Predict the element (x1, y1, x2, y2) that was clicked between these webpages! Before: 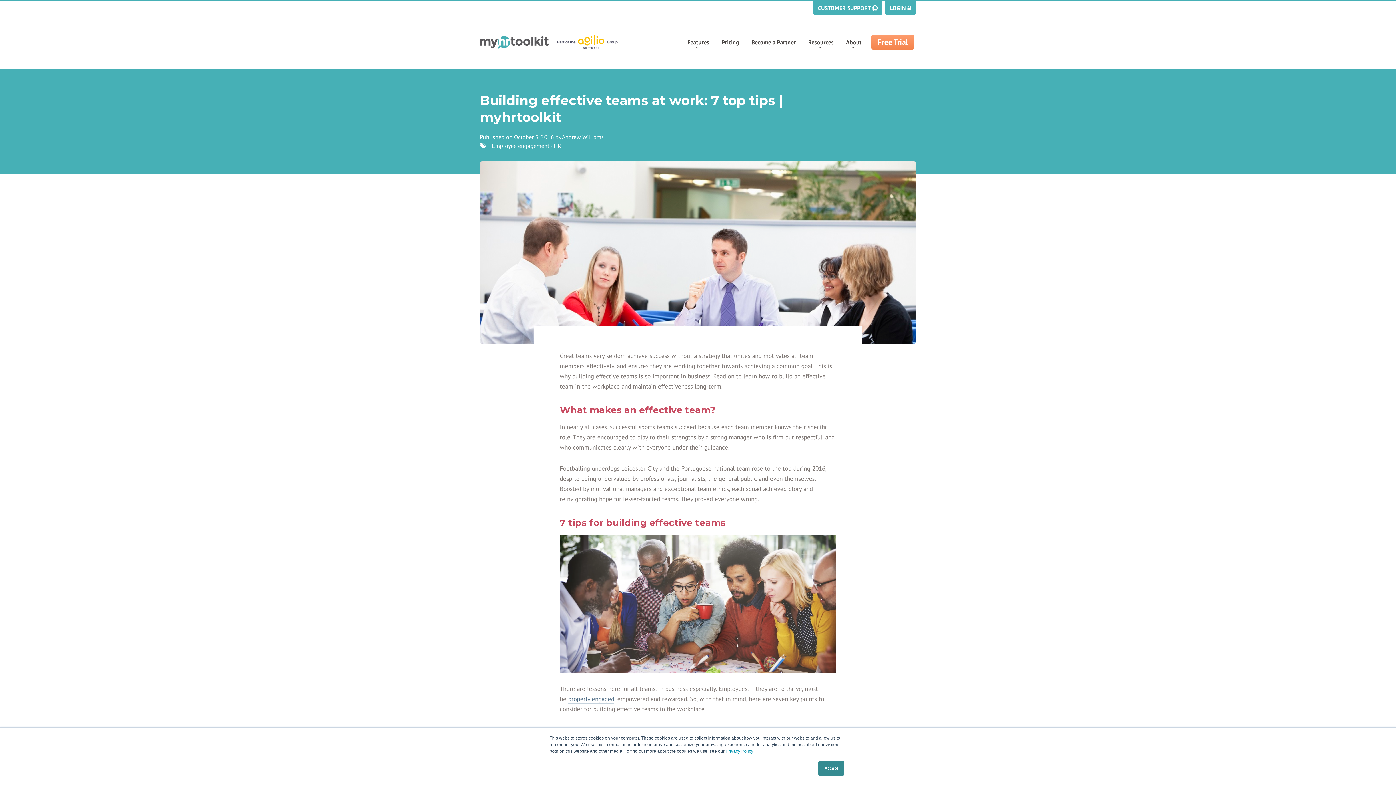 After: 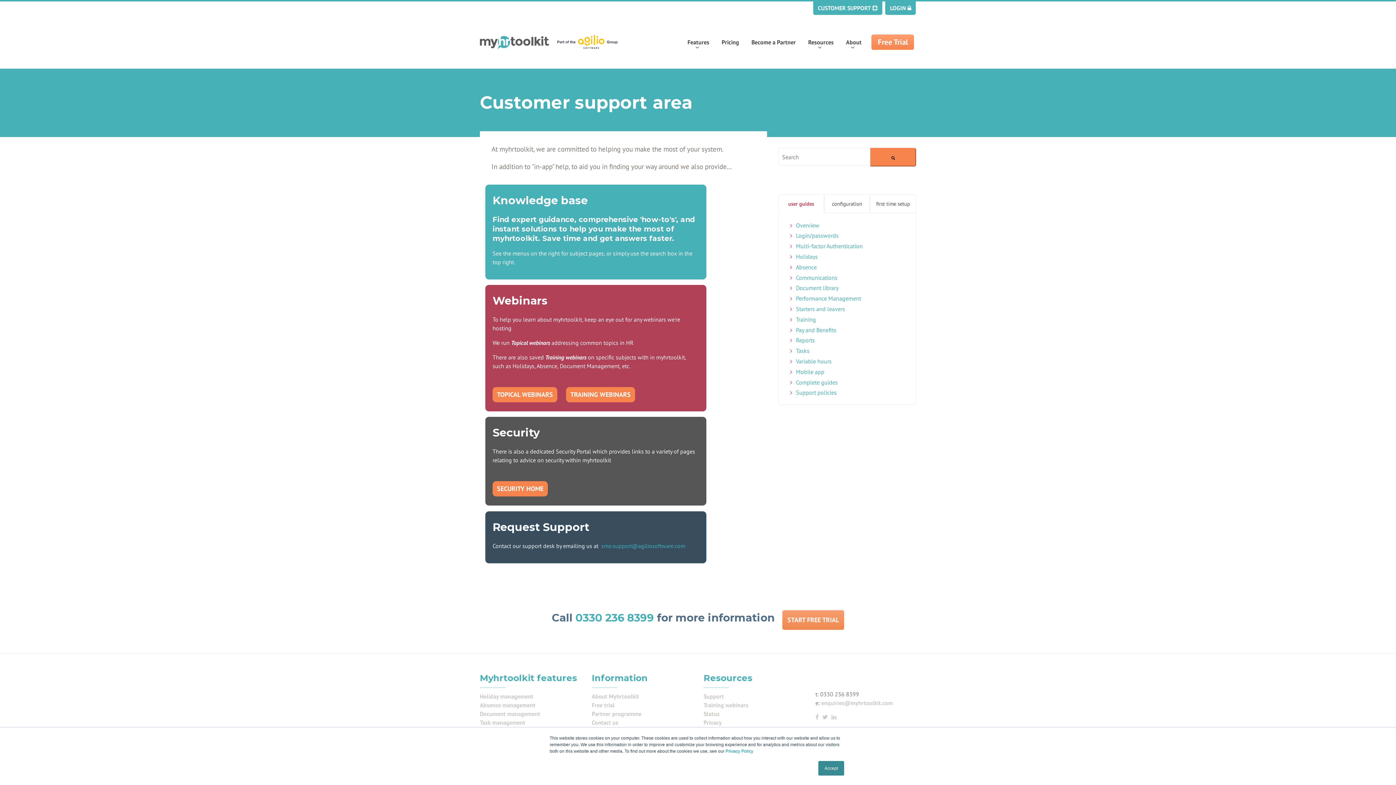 Action: bbox: (813, 1, 882, 14) label: CUSTOMER SUPPORT 